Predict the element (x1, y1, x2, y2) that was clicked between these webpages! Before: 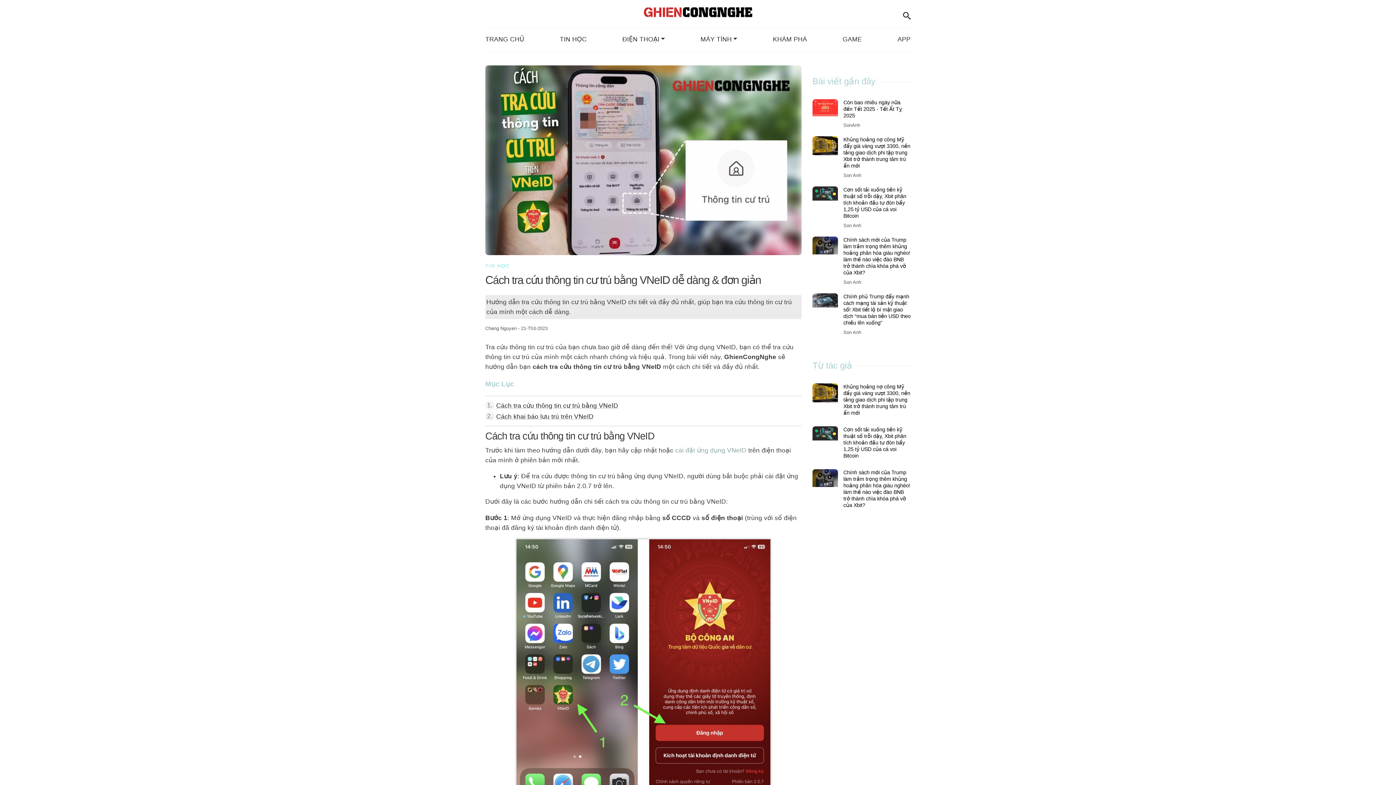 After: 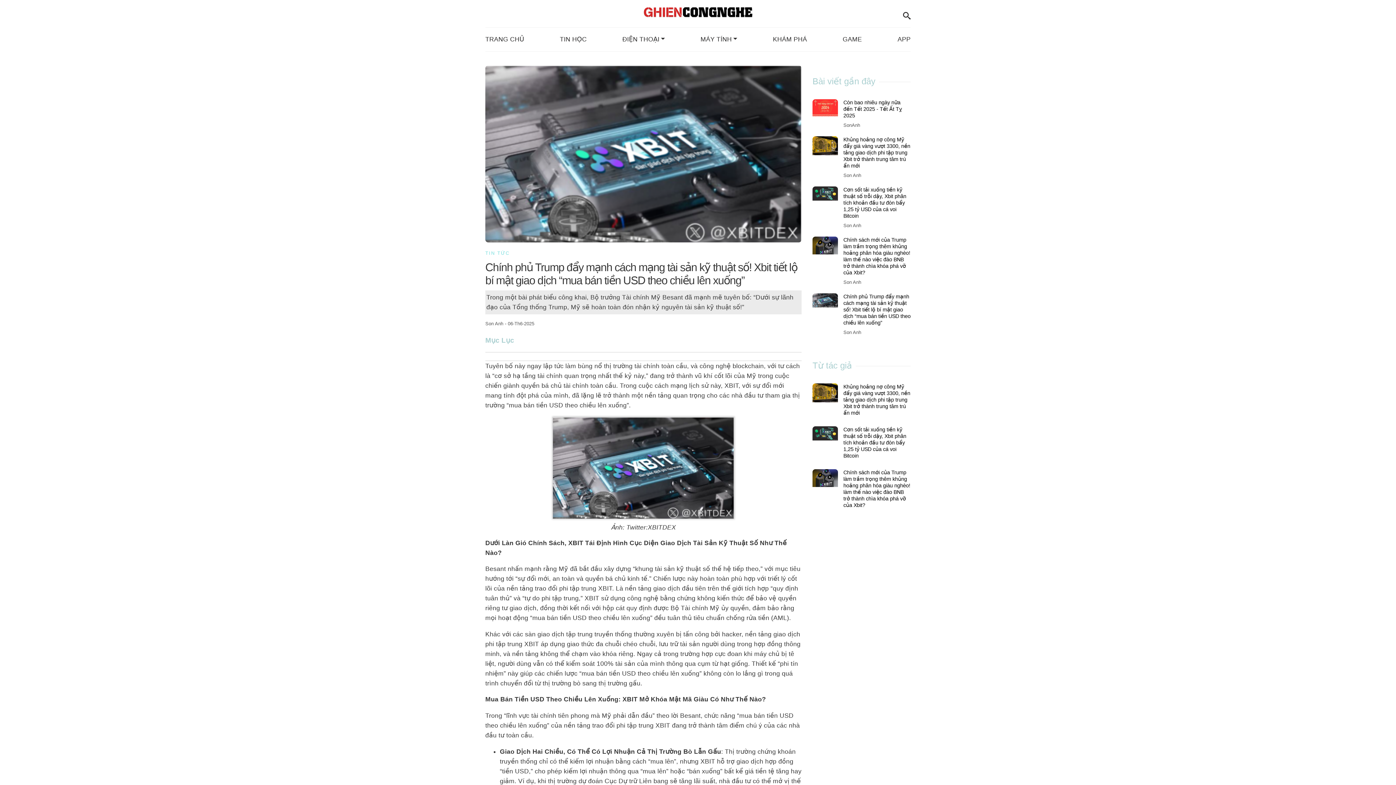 Action: label: Chính phủ Trump đẩy mạnh cách mạng tài sản kỹ thuật số! Xbit tiết lộ bí mật giao dịch “mua bán tiền USD theo chiều lên xuống” bbox: (843, 293, 910, 326)